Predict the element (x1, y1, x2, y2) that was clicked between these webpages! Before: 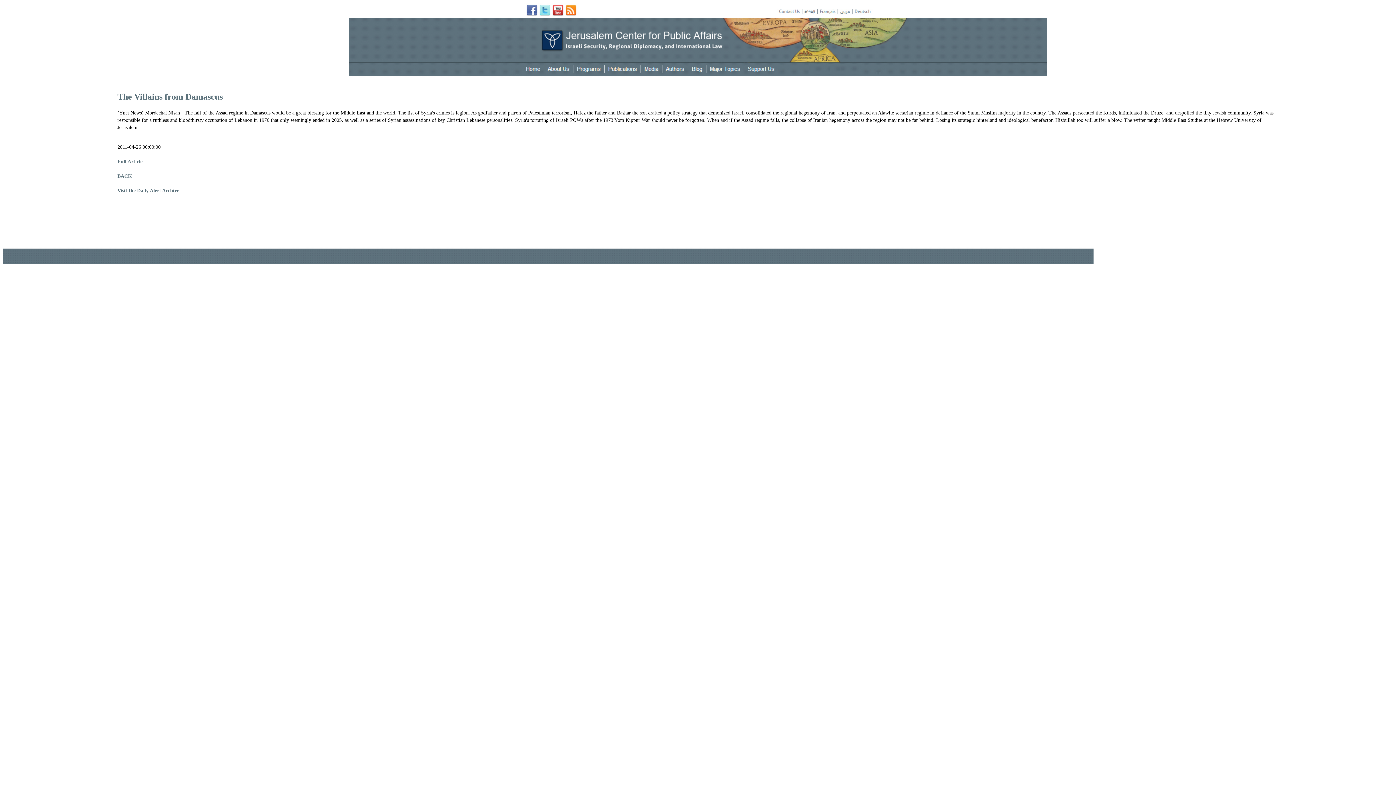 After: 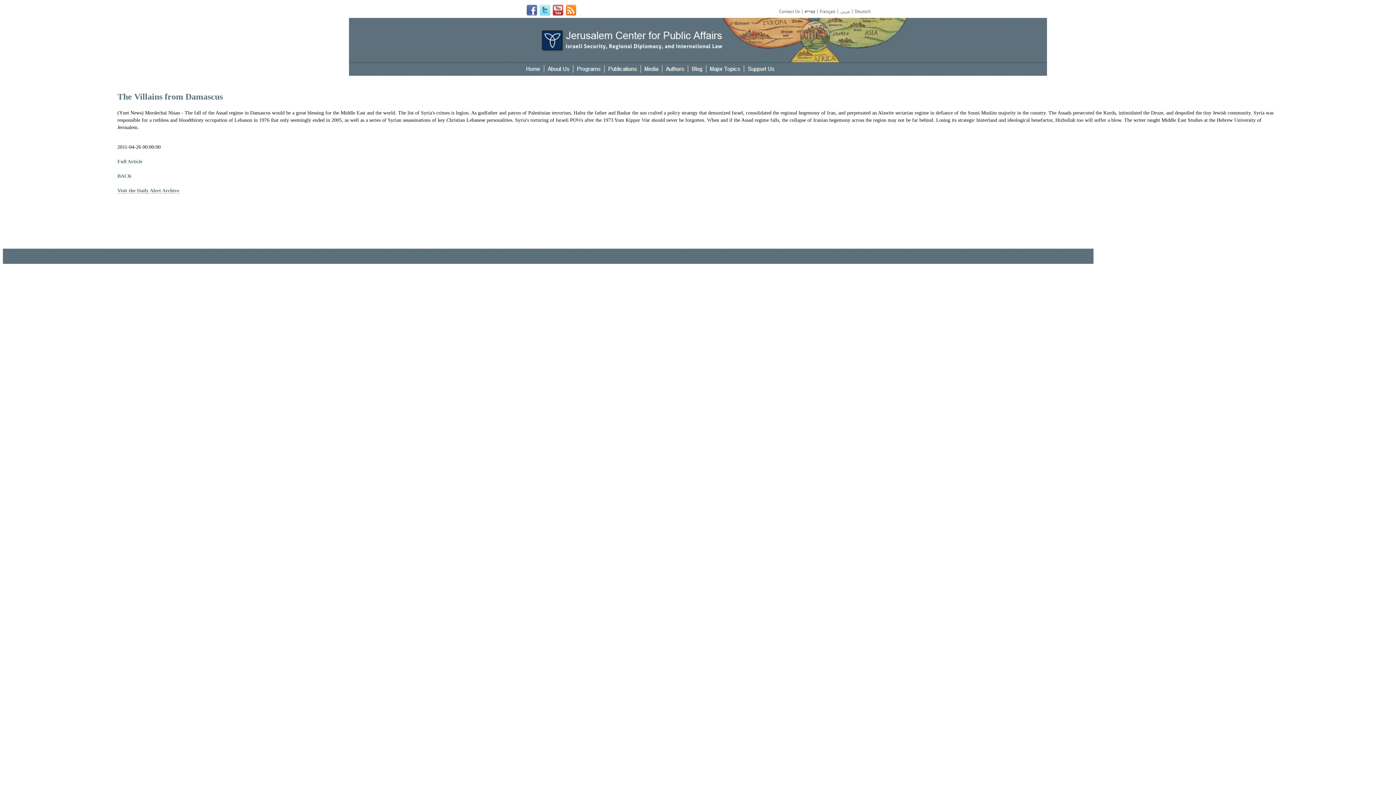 Action: label: Visit the Daily Alert Archive bbox: (117, 187, 179, 193)